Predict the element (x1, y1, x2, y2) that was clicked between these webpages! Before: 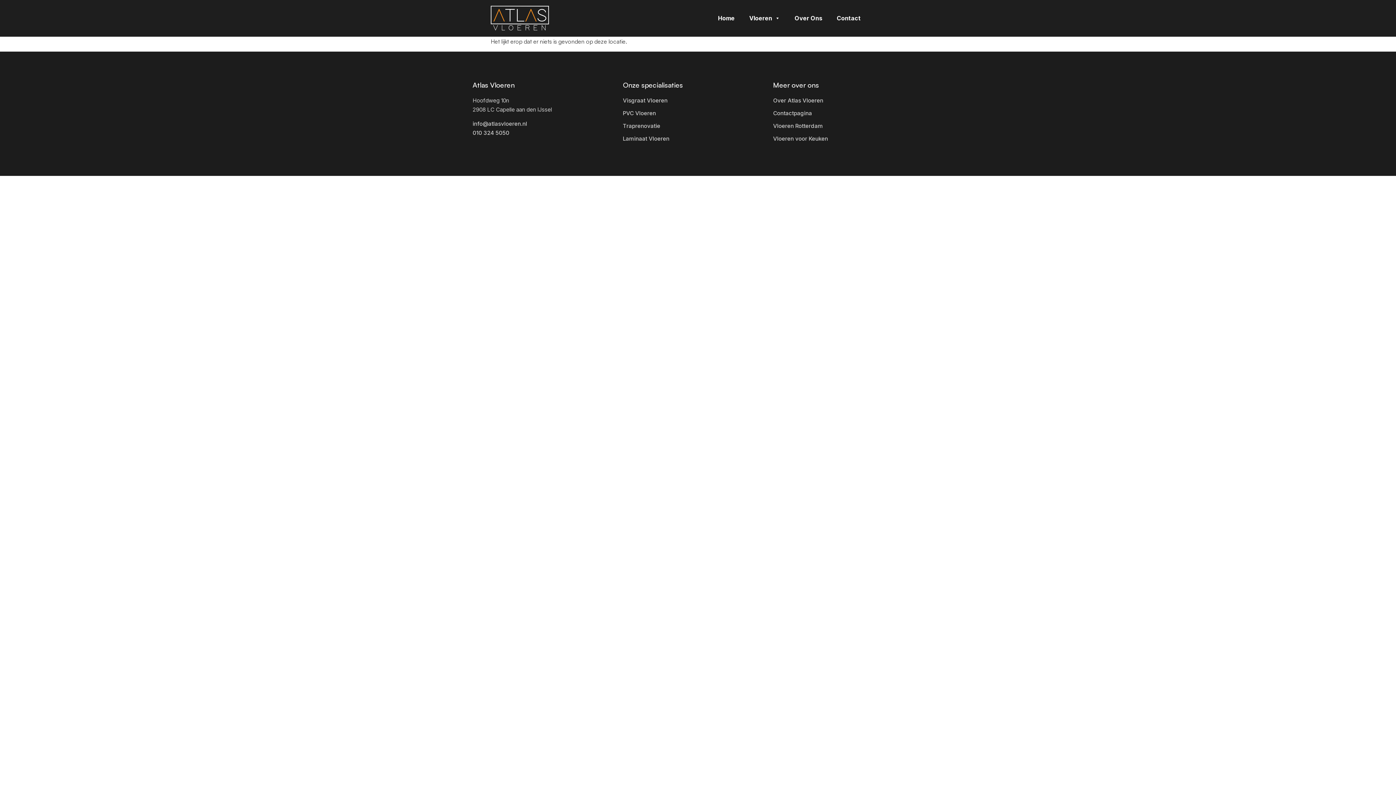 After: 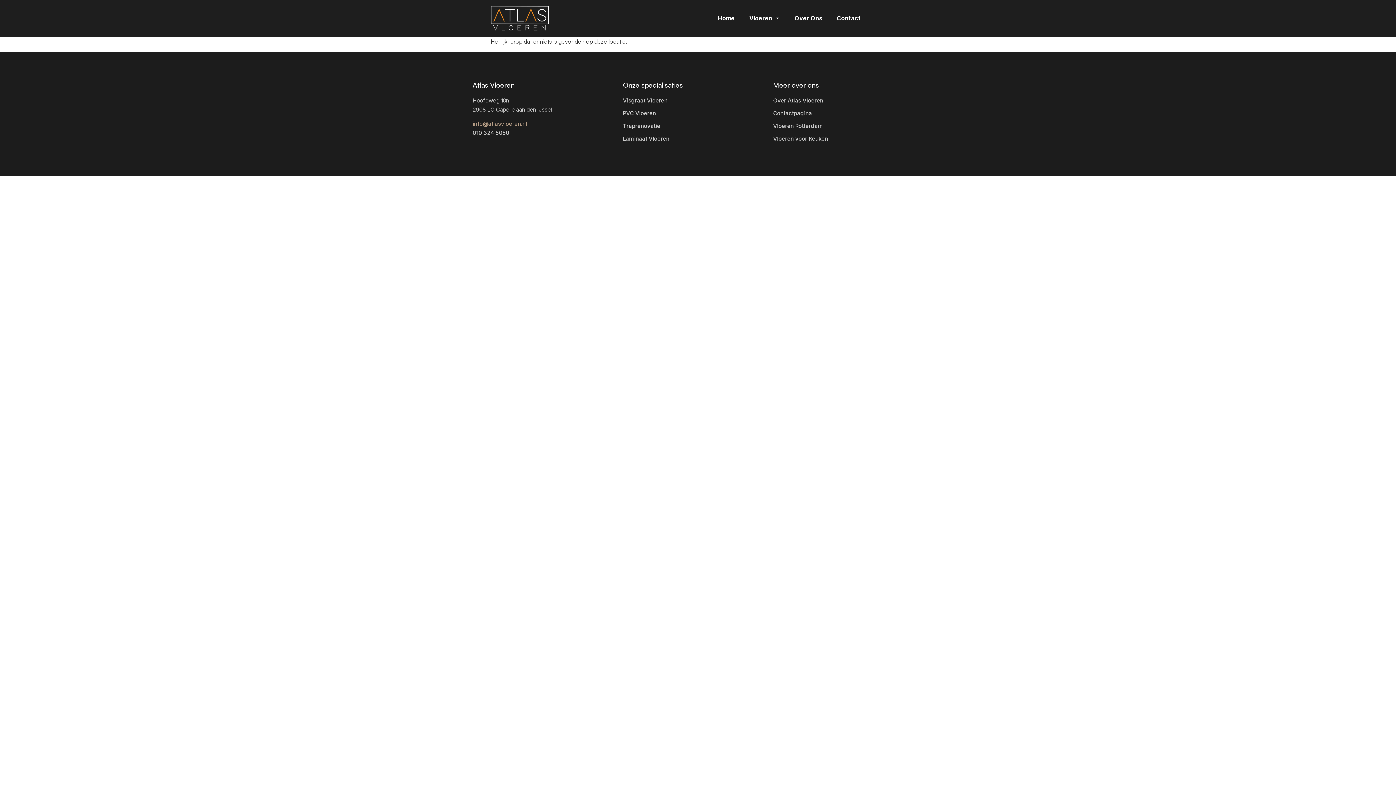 Action: bbox: (472, 120, 527, 127) label: info@atlasvloeren.nl